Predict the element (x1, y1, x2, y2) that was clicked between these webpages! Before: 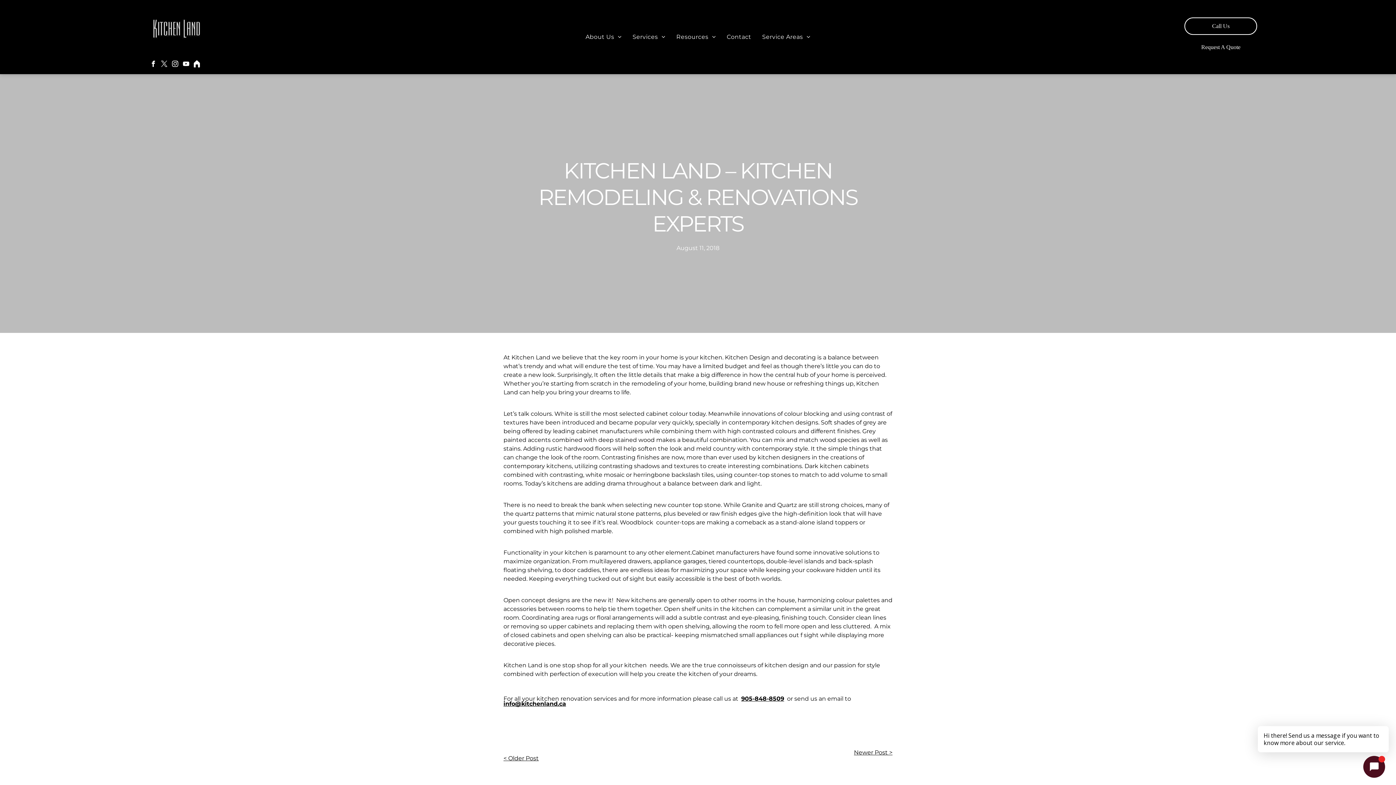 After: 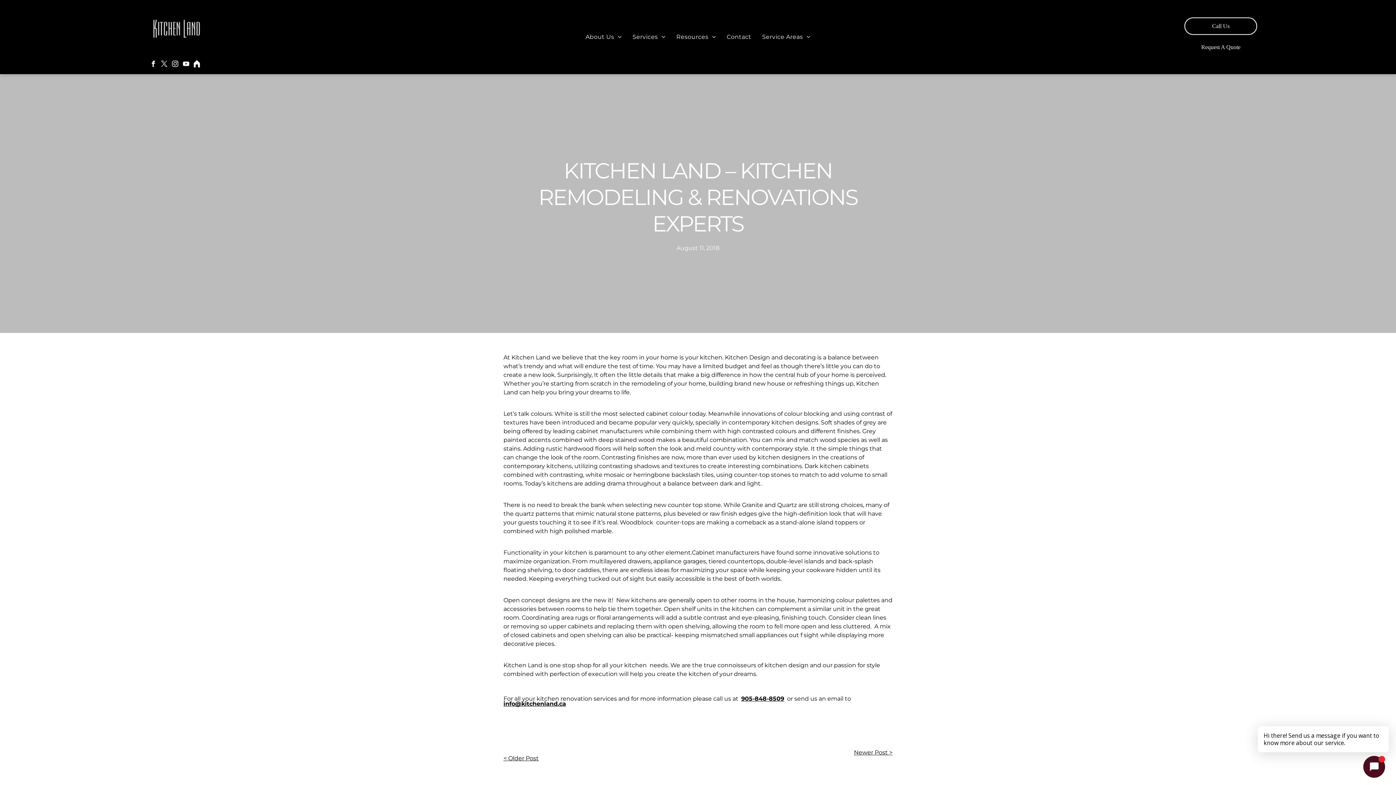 Action: bbox: (1184, 17, 1257, 35) label: Call Us 